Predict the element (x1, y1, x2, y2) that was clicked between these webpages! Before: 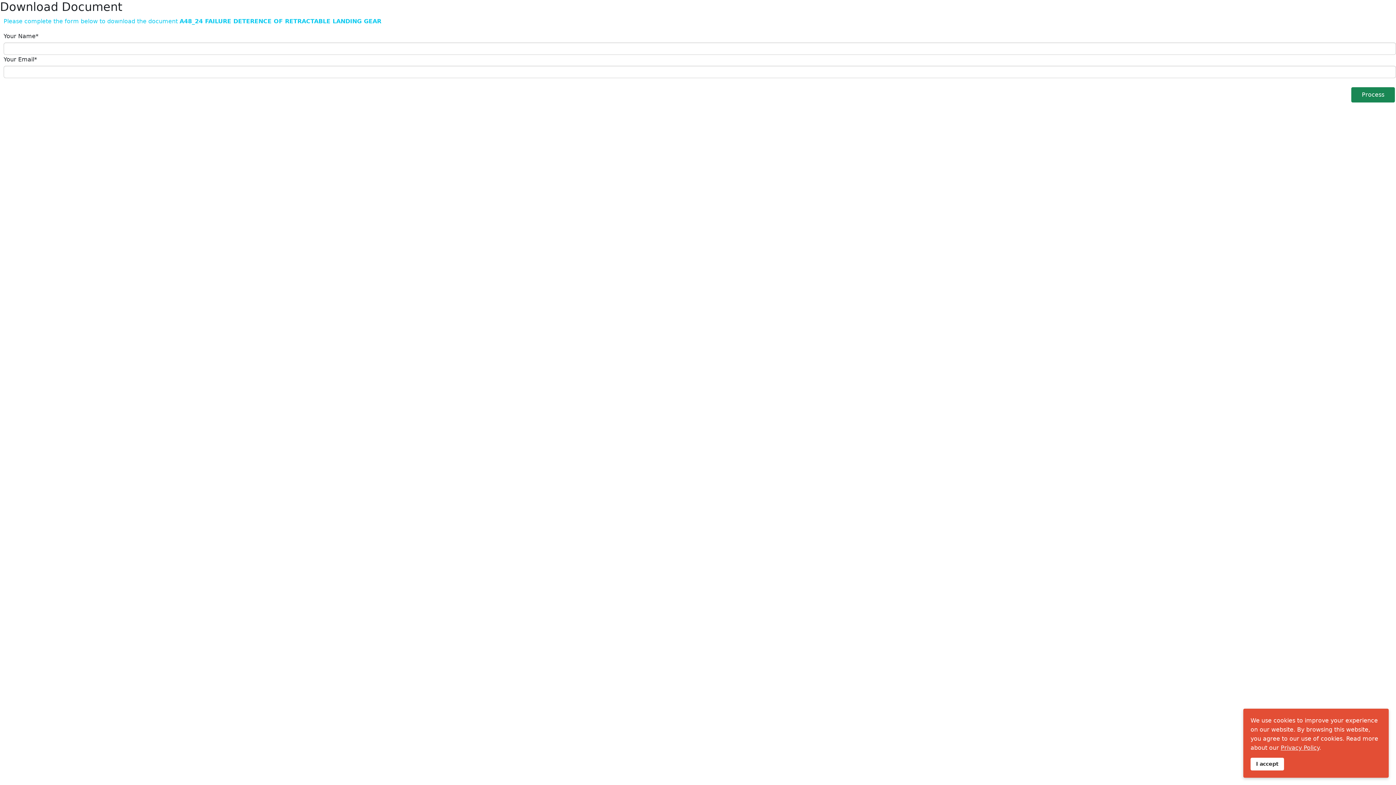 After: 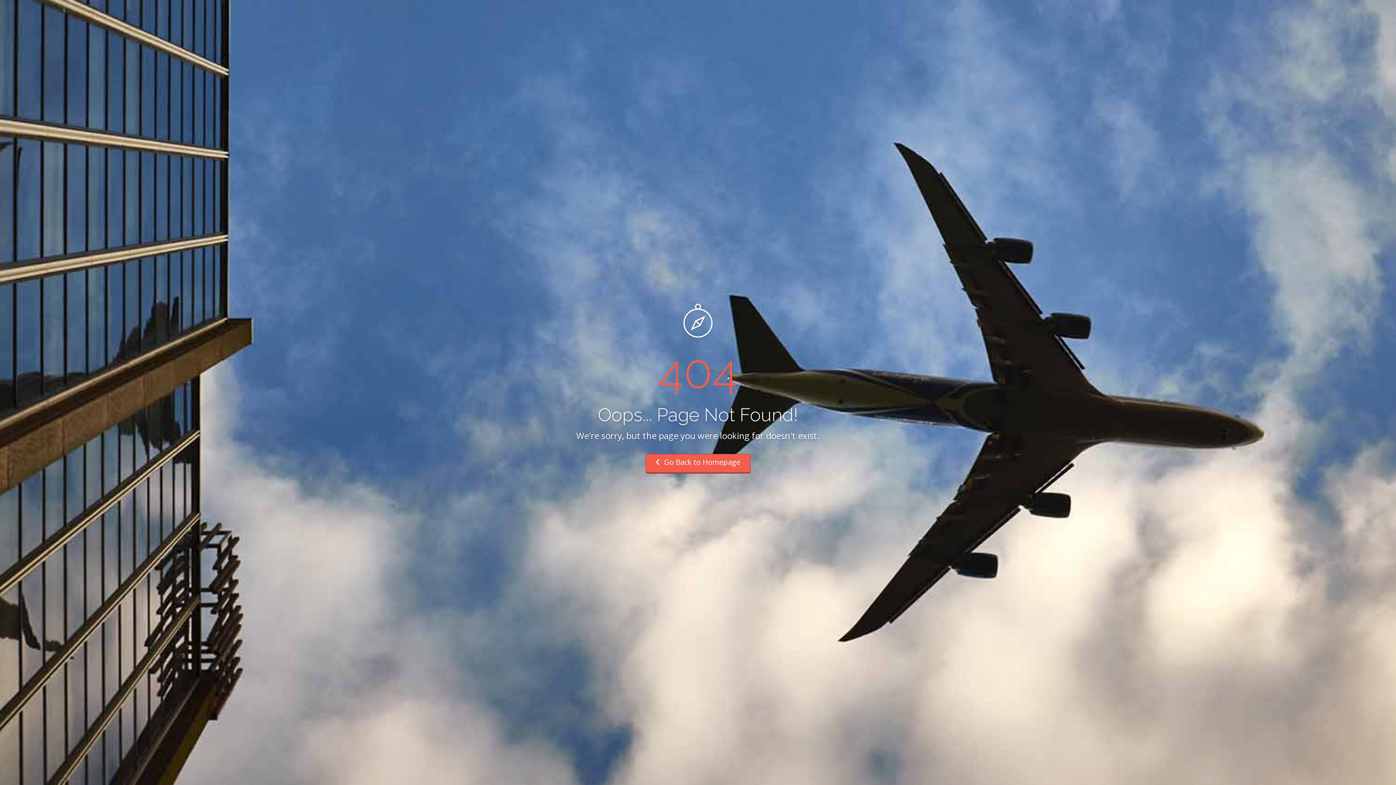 Action: label: Privacy Policy bbox: (1281, 744, 1319, 751)